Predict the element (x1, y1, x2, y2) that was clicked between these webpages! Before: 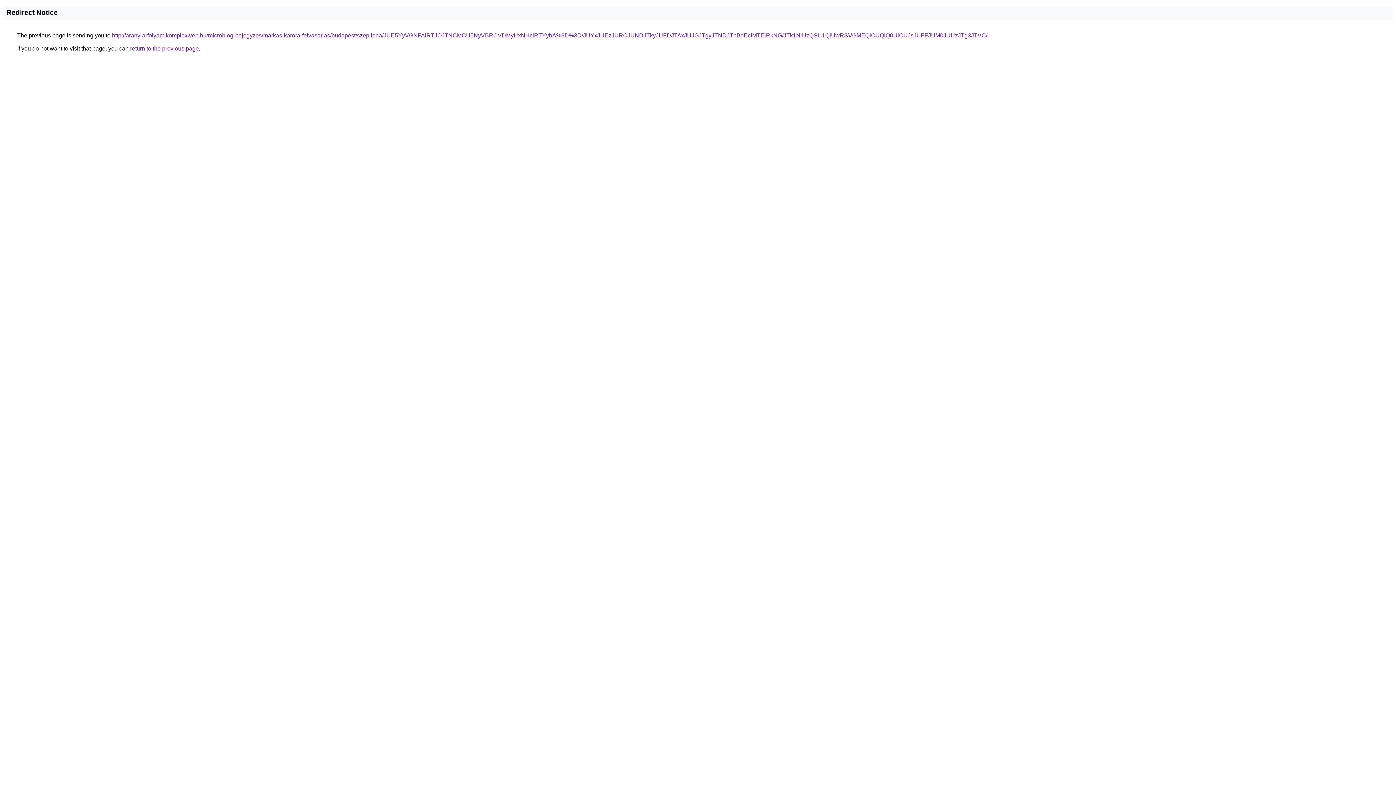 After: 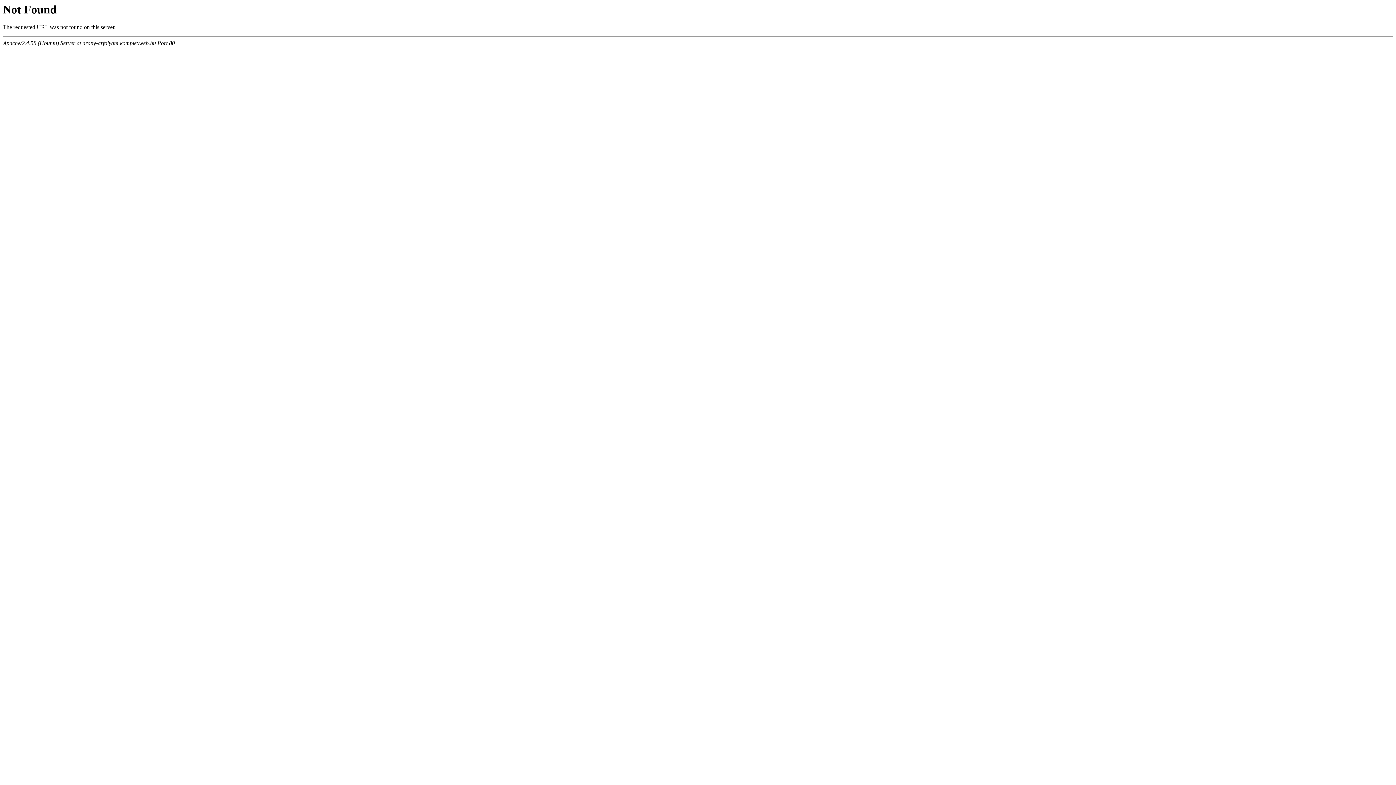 Action: label: http://arany-arfolyam.komplexweb.hu/microblog-bejegyzes/markas-karora-felvasarlas/budapest/szepilona/JUE5YyVGNFAlRTJOJTNCMCU5NyVBRCVDMyUxNHclRTYybA%3D%3D/JUYxJUEzJURCJUNDJTkyJUFDJTAxJUJGJTgyJTNDJThBdEclMTElRkNG/JTk1NiUzQSU1QiUwRSVGMEQlOUQlQ0UlOUJsJUFFJUM0JUUzJTg3JTVC/ bbox: (112, 32, 987, 38)